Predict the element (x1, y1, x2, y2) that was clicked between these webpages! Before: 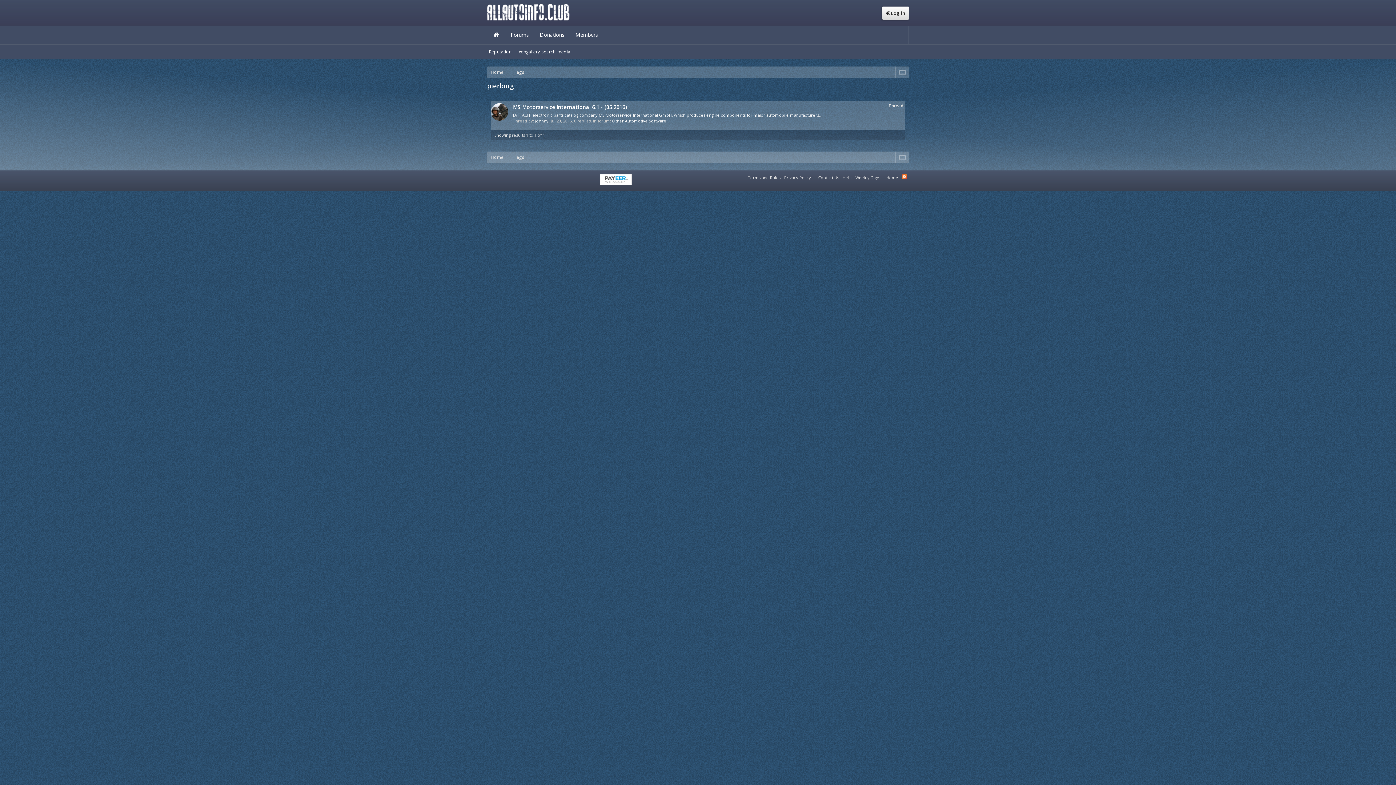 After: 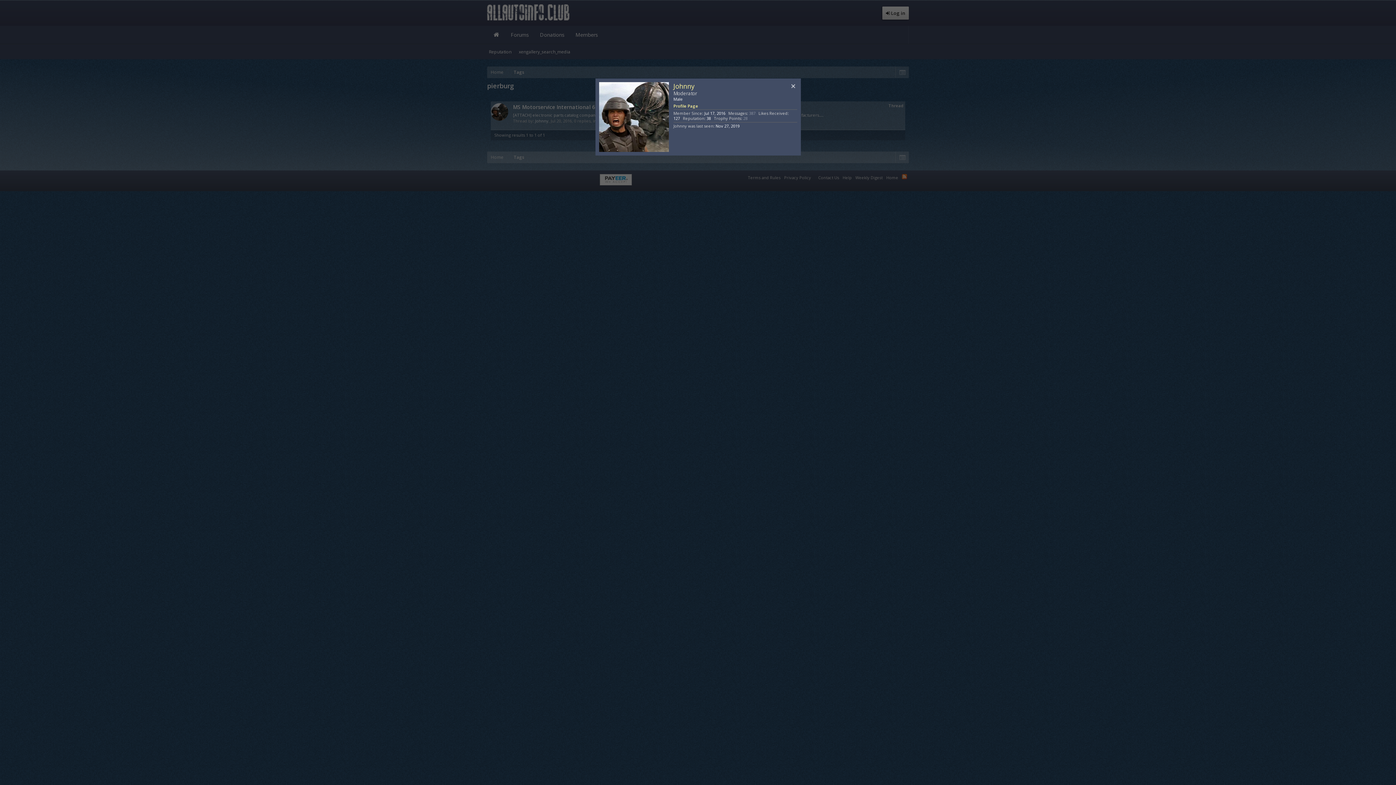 Action: bbox: (490, 103, 508, 121)